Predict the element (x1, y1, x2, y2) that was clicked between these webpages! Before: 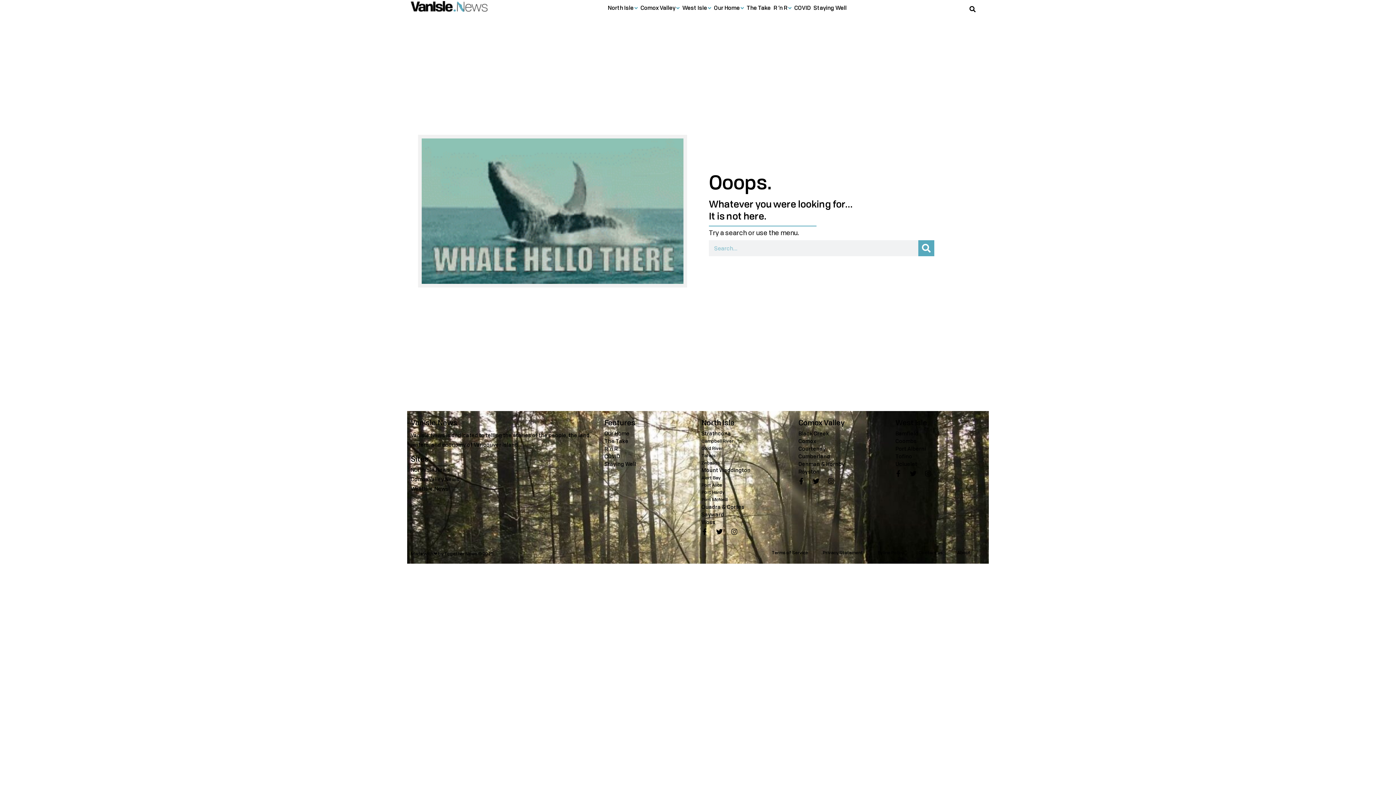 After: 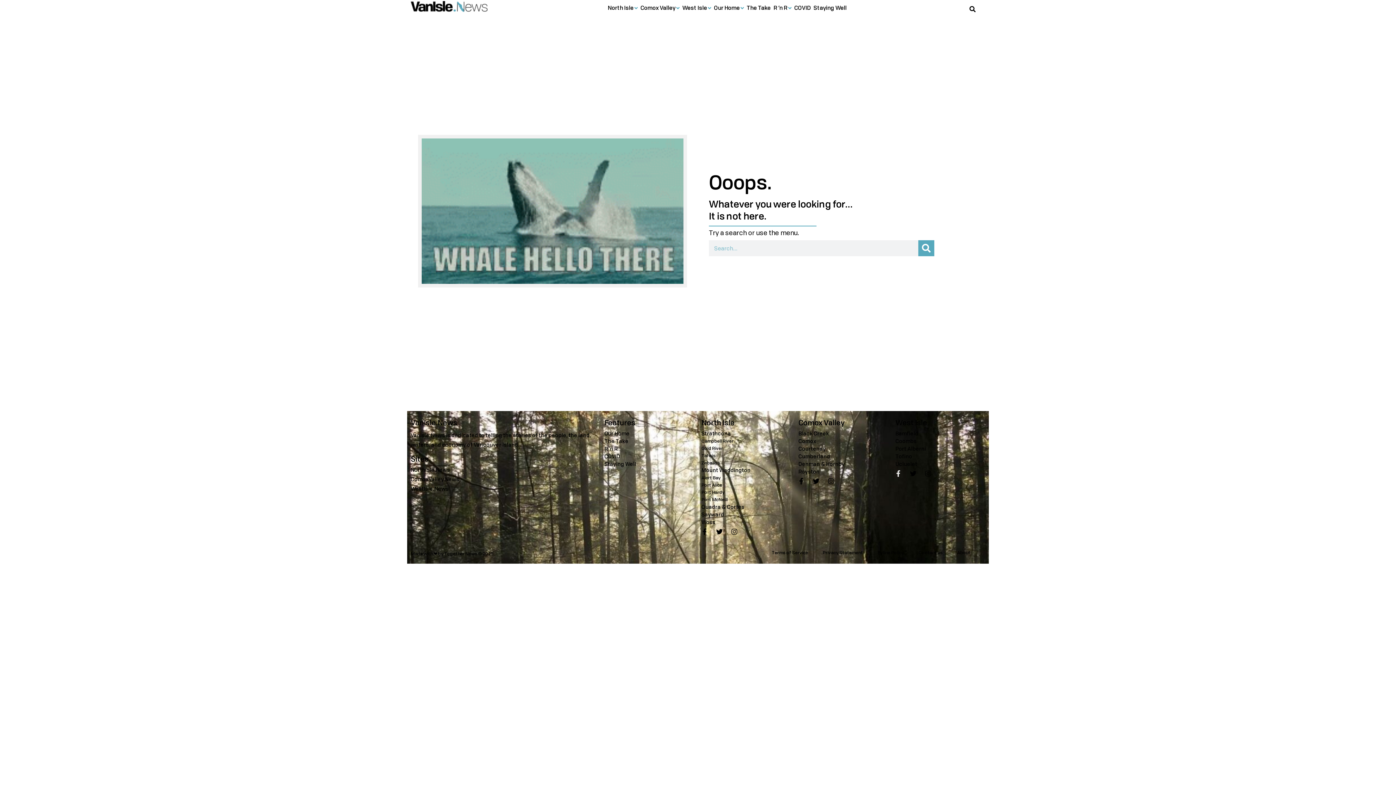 Action: bbox: (892, 467, 905, 480) label: Facebook-f